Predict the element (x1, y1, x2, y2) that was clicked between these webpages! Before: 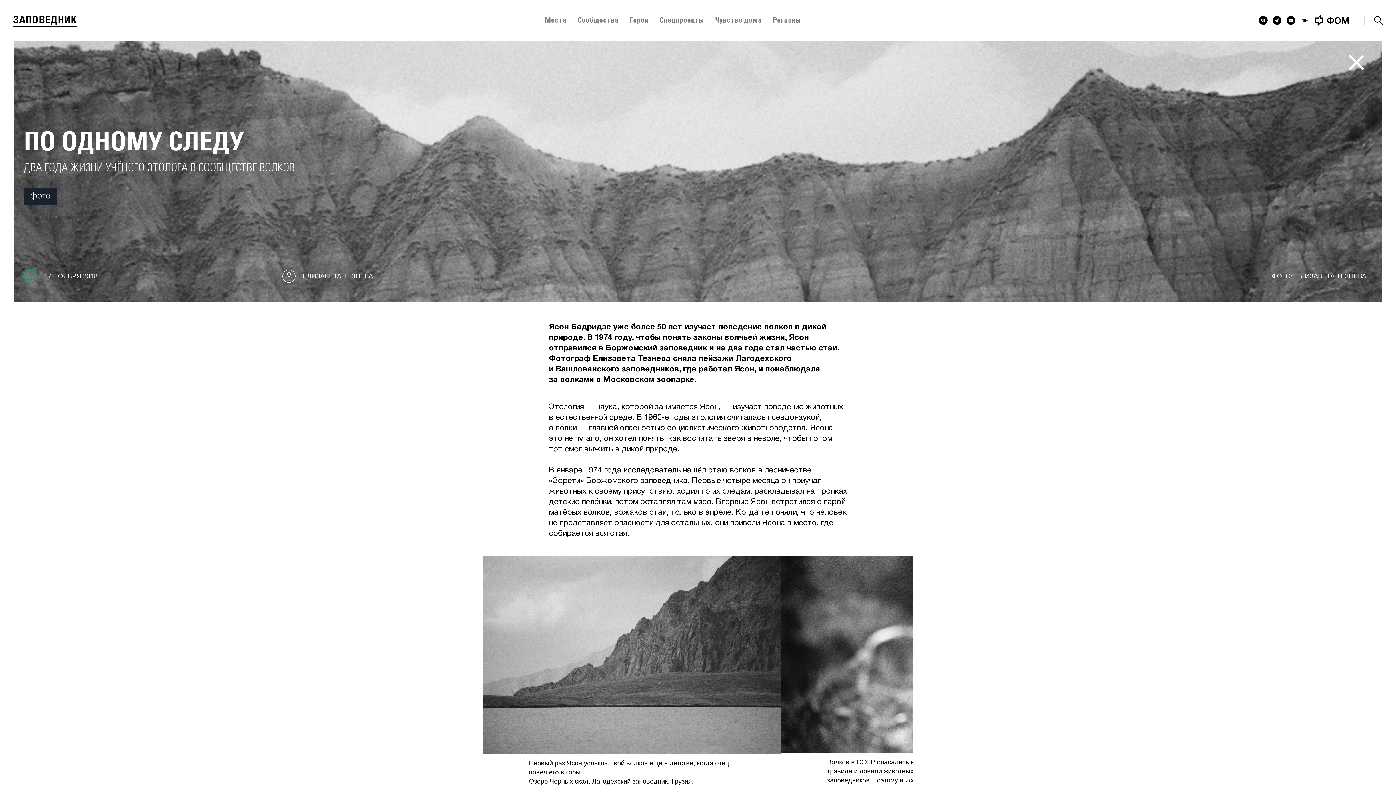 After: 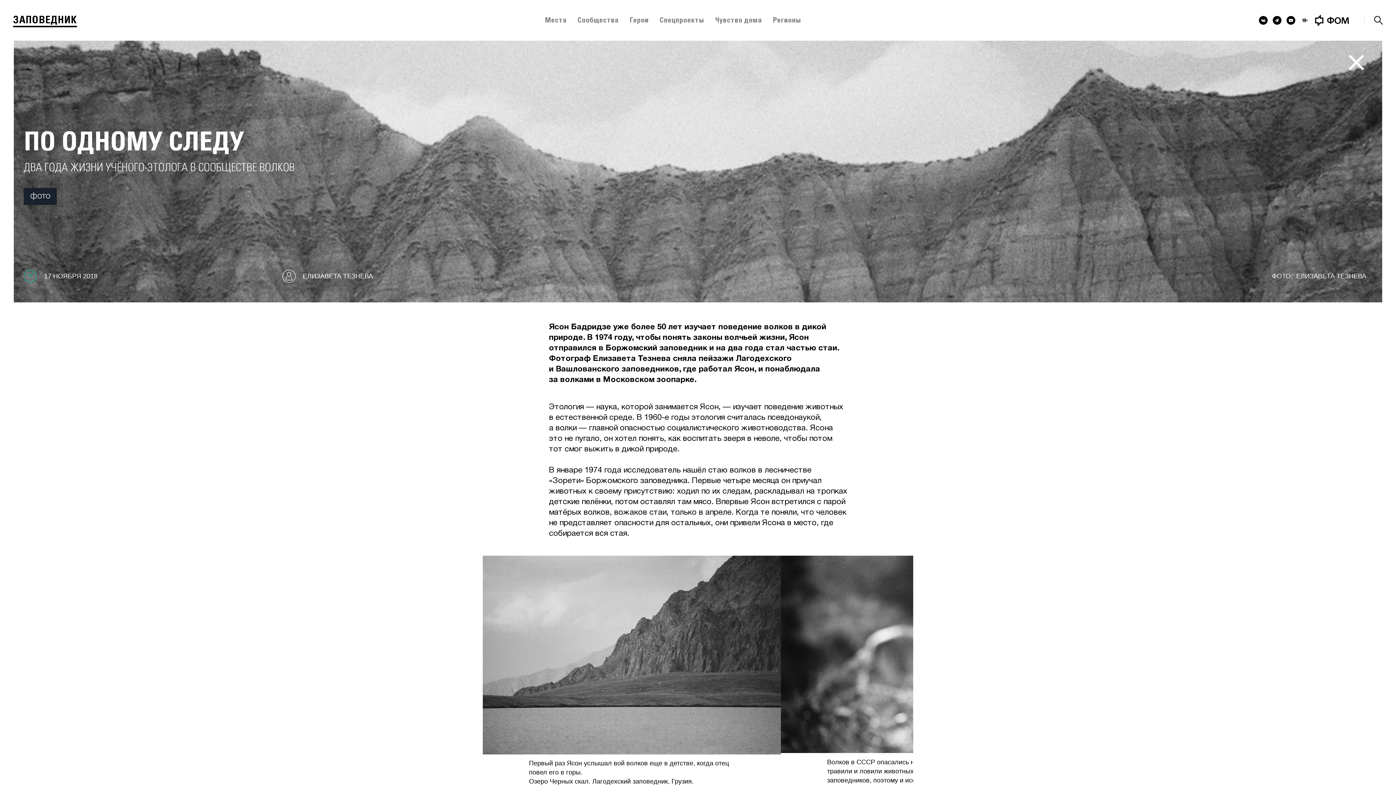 Action: bbox: (1314, 13, 1353, 26)